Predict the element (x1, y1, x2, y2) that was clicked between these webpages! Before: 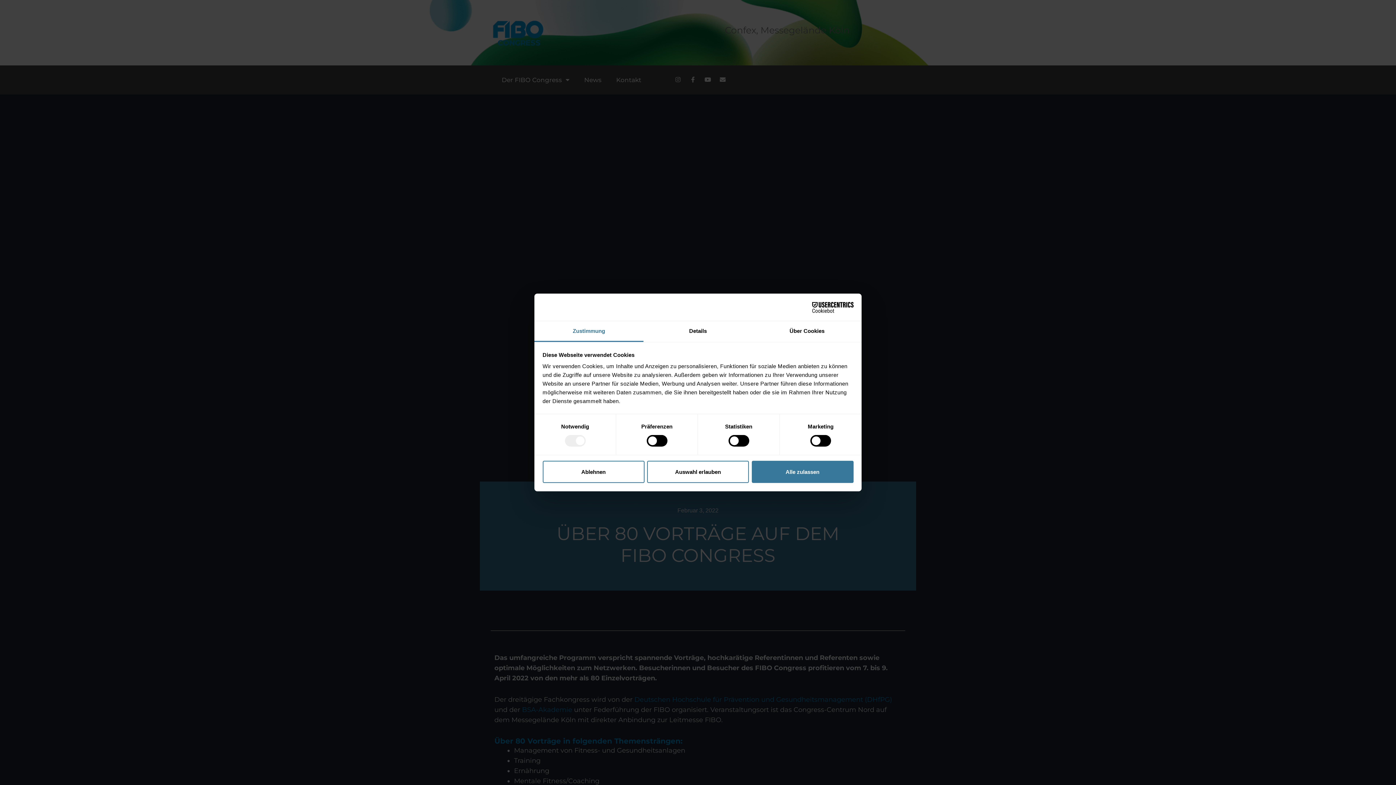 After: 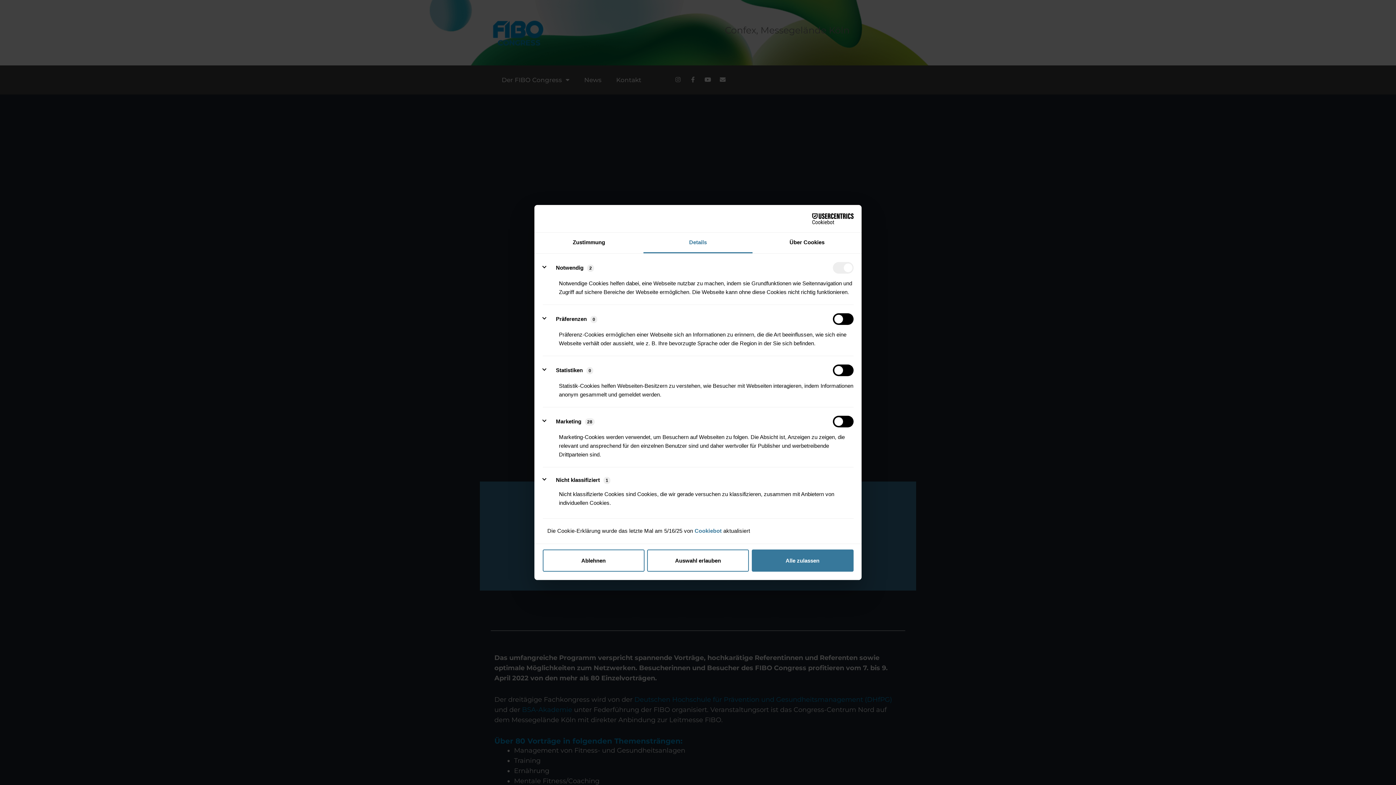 Action: label: Details bbox: (643, 321, 752, 342)